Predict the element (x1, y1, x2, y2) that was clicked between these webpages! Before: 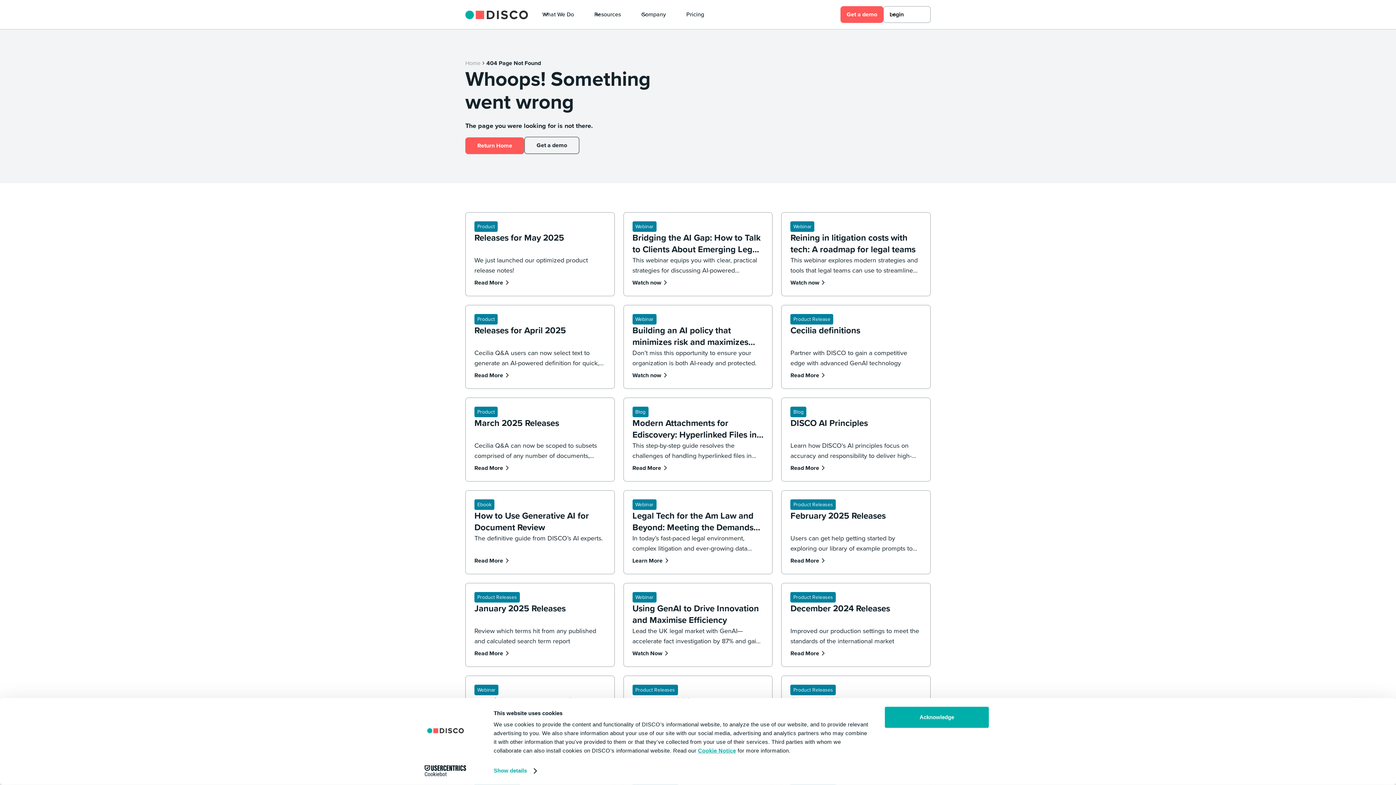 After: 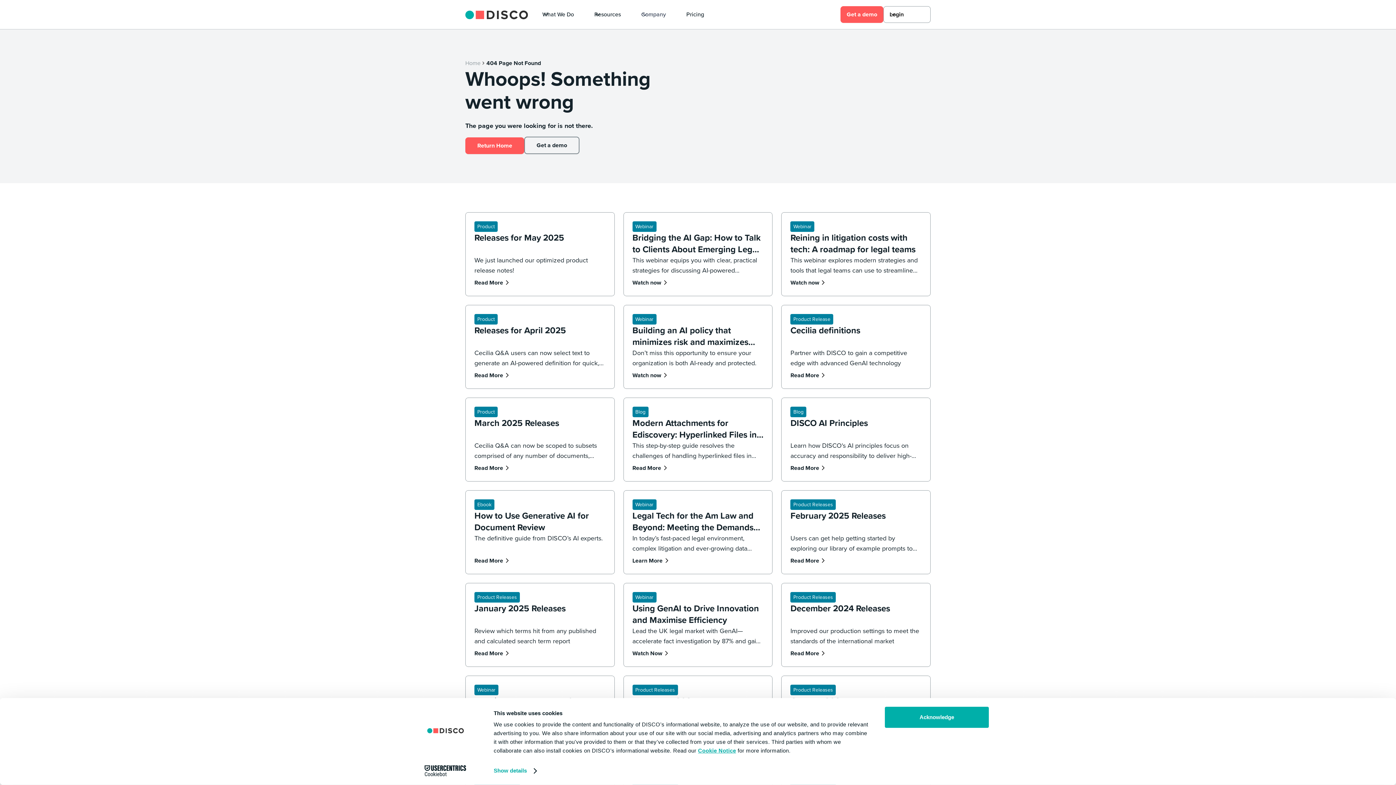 Action: label: Company bbox: (635, 0, 680, 29)